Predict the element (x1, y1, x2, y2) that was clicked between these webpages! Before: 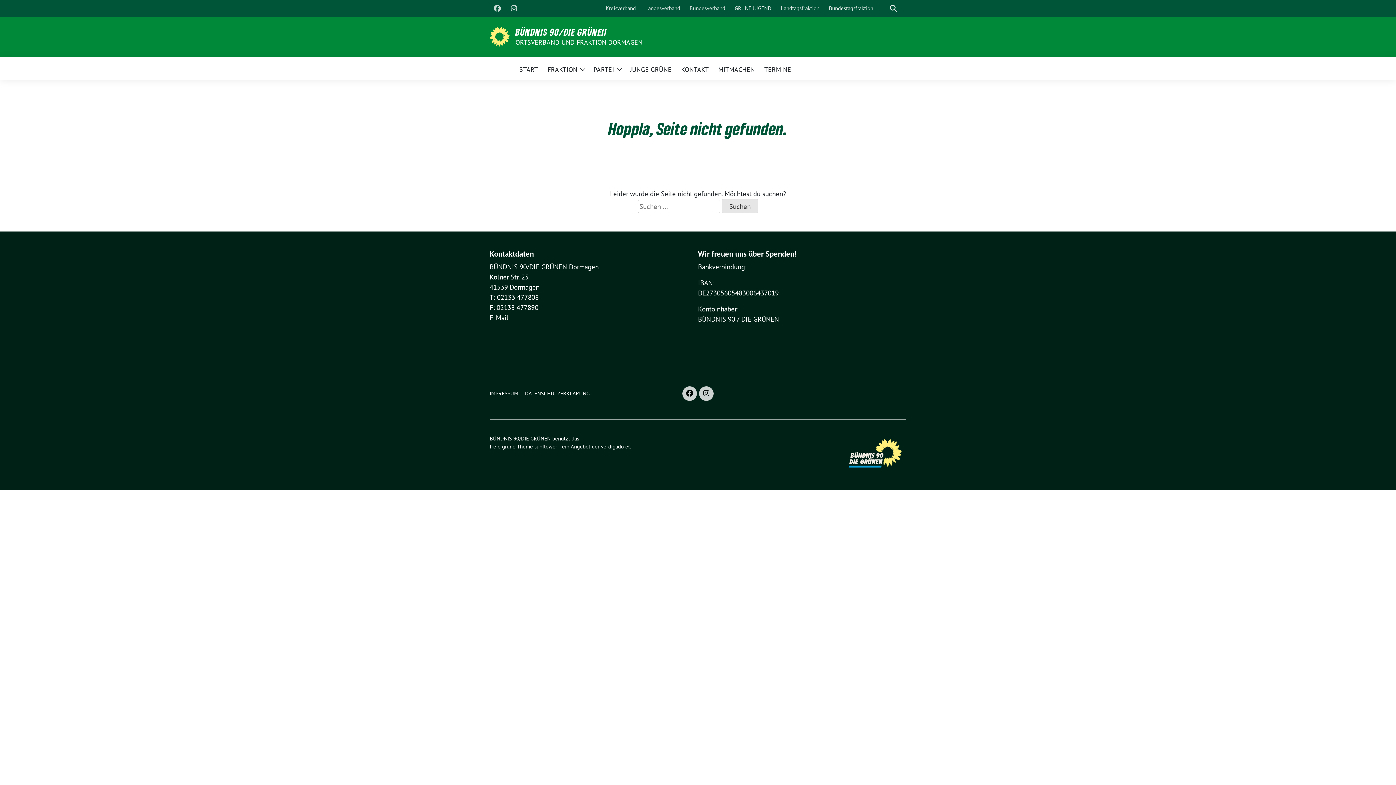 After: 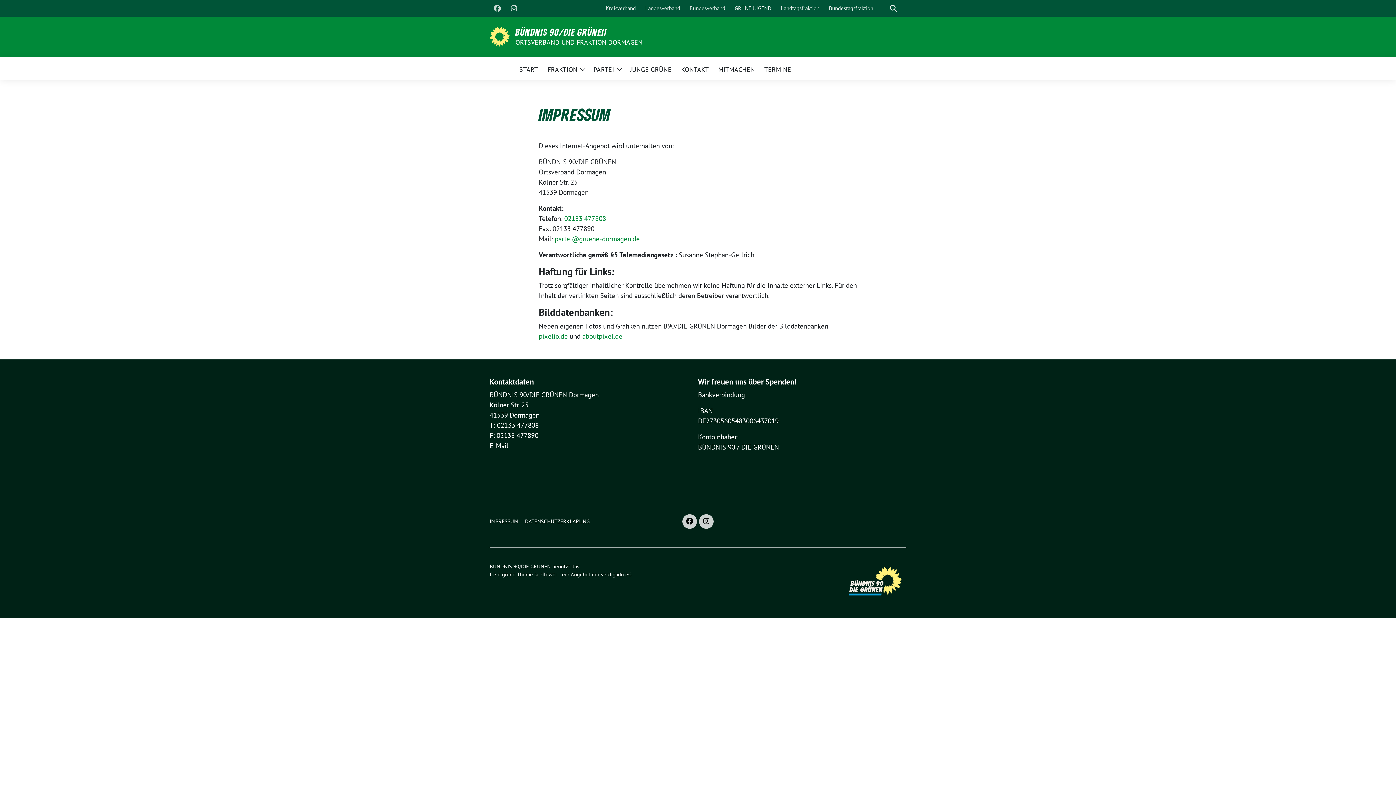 Action: label: IMPRESSUM bbox: (489, 386, 521, 400)